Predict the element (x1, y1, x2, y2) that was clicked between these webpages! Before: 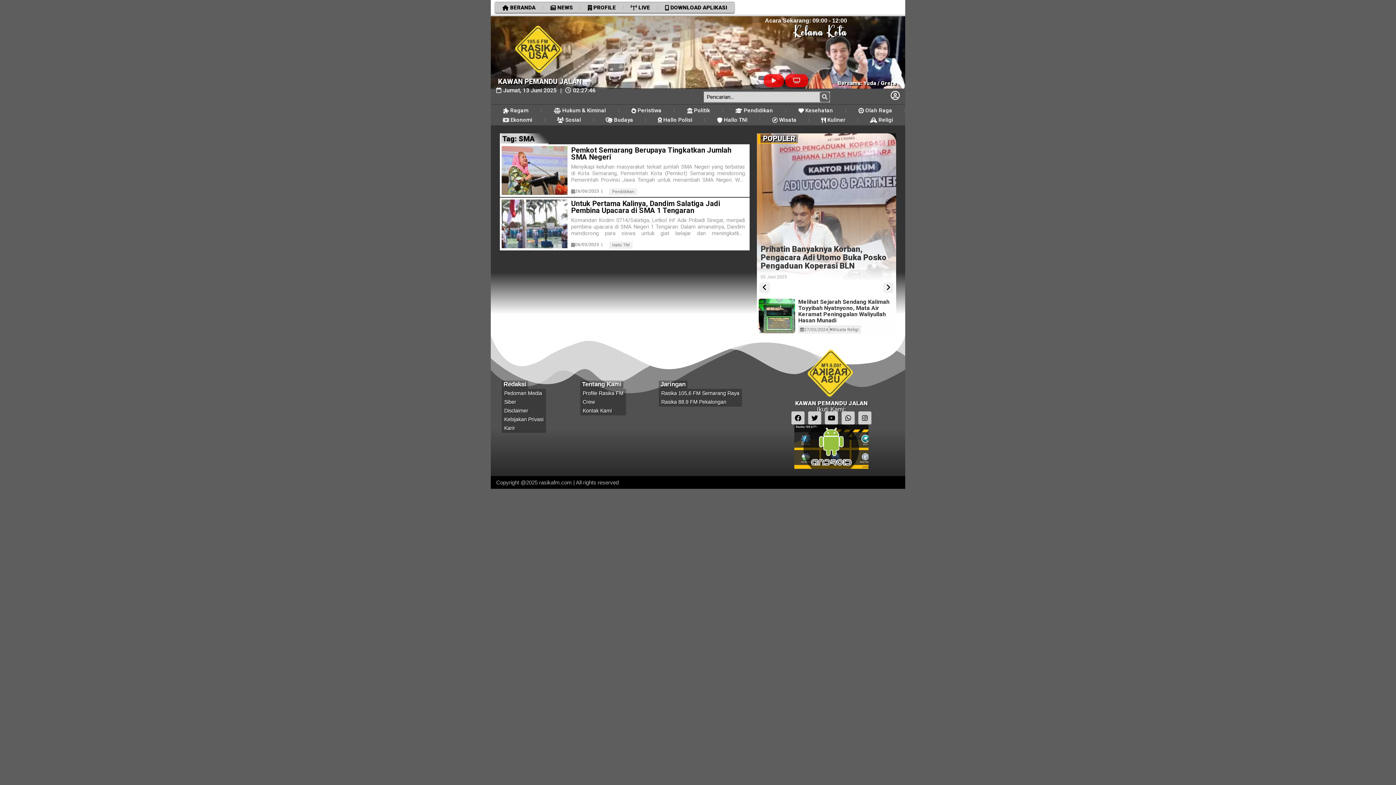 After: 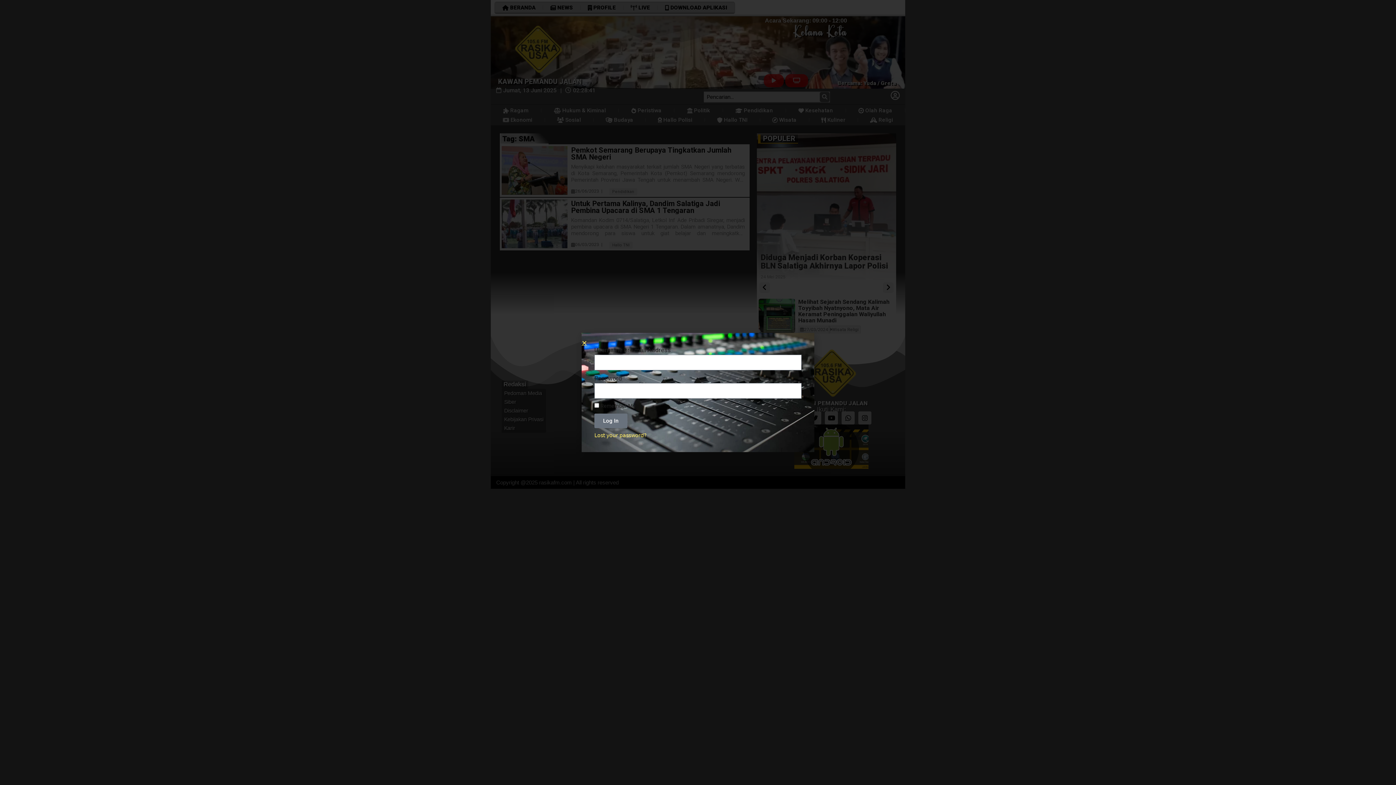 Action: bbox: (890, 90, 900, 100)